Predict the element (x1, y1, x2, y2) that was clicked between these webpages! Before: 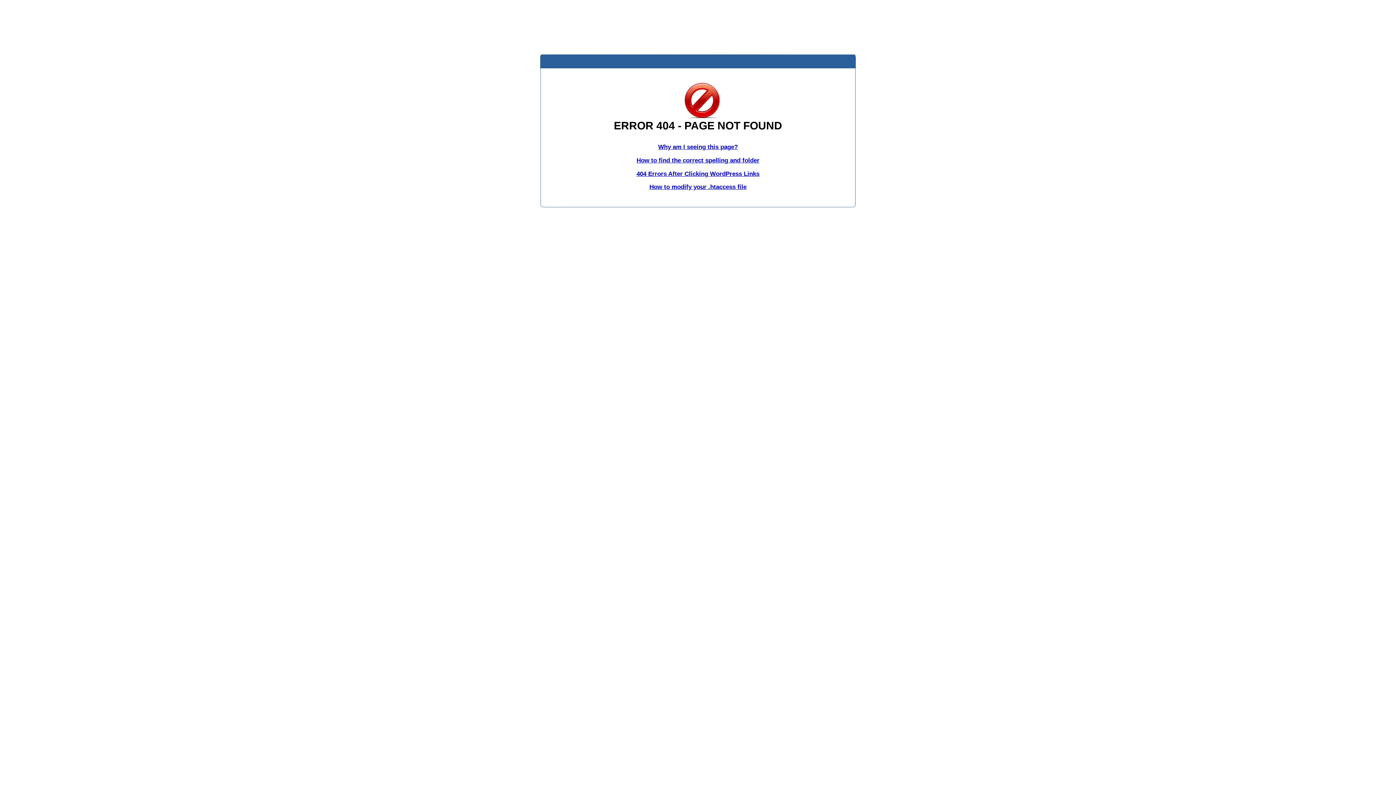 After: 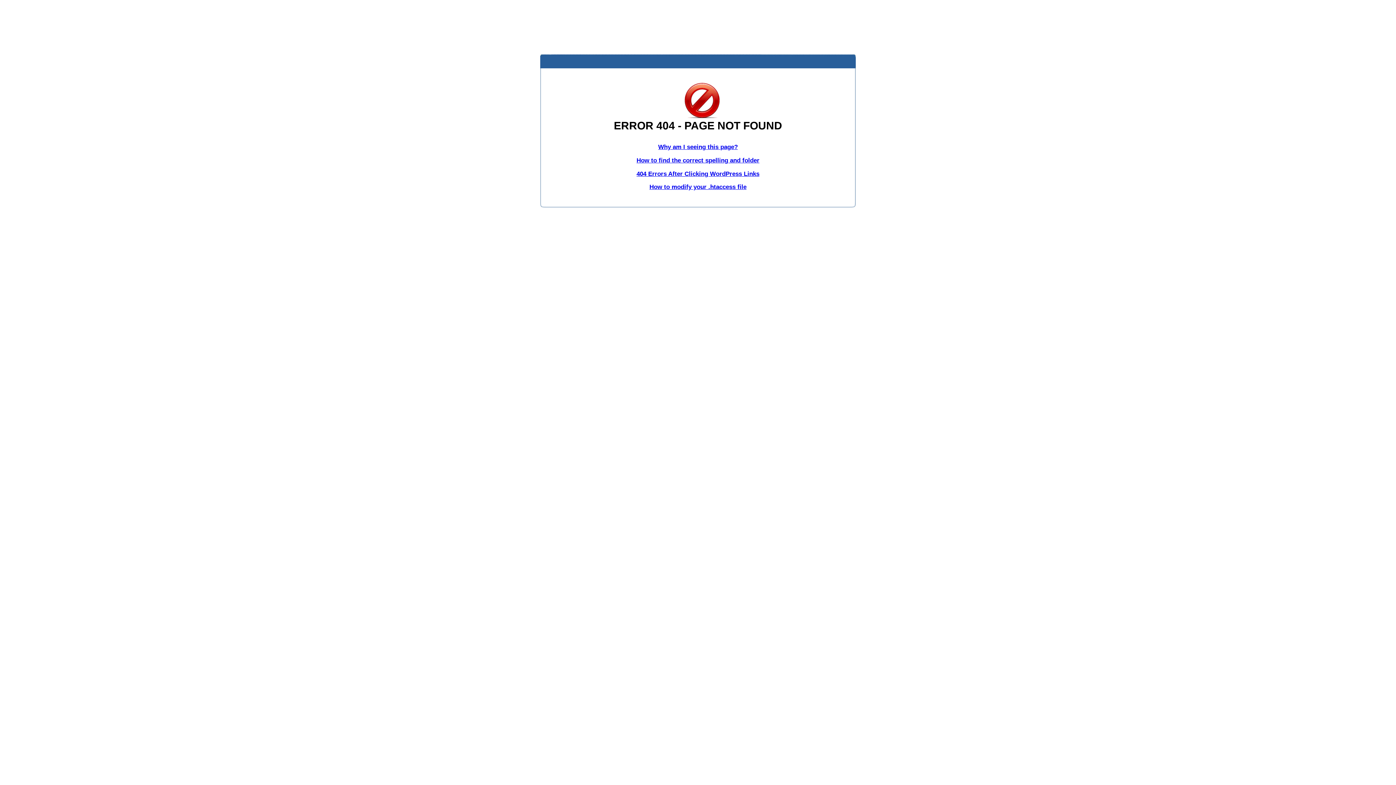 Action: bbox: (636, 156, 759, 163) label: How to find the correct spelling and folder